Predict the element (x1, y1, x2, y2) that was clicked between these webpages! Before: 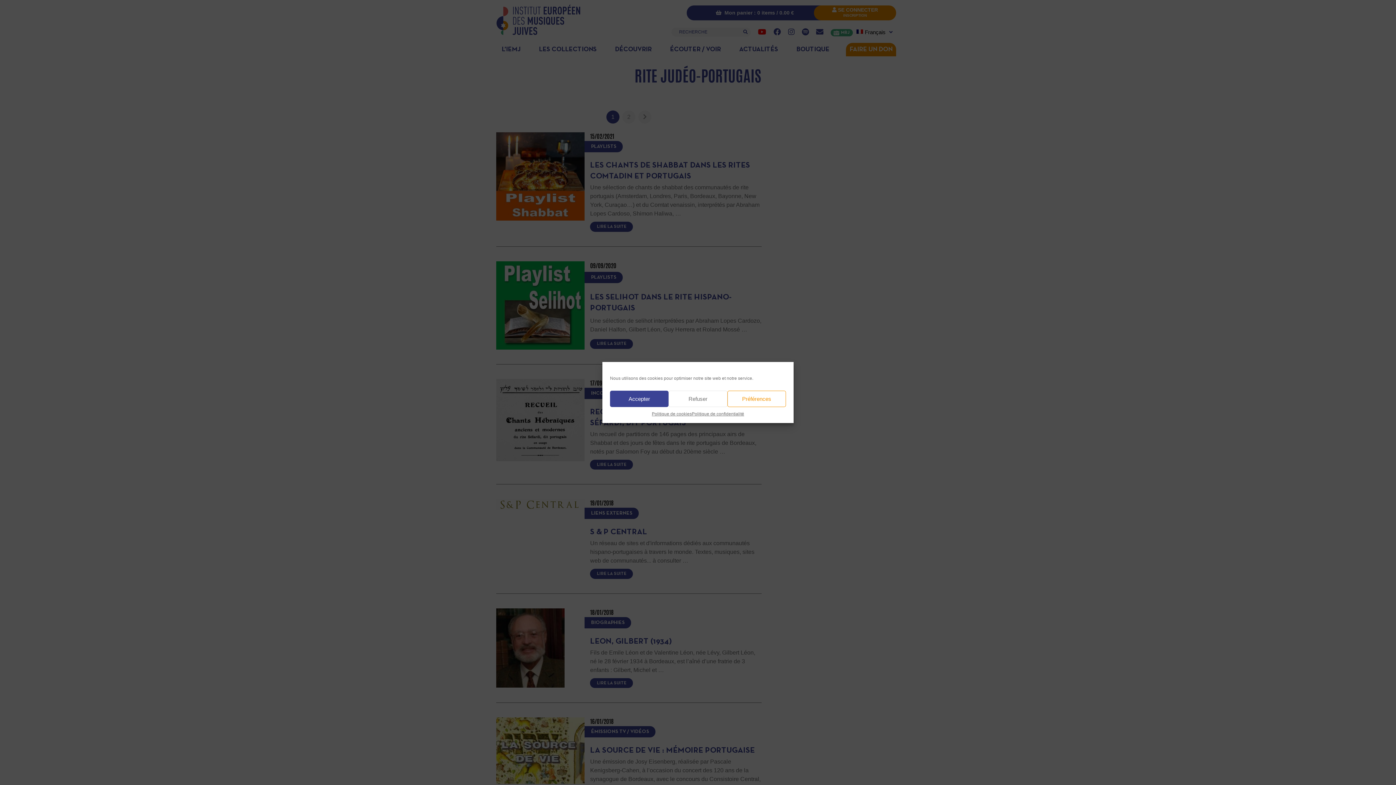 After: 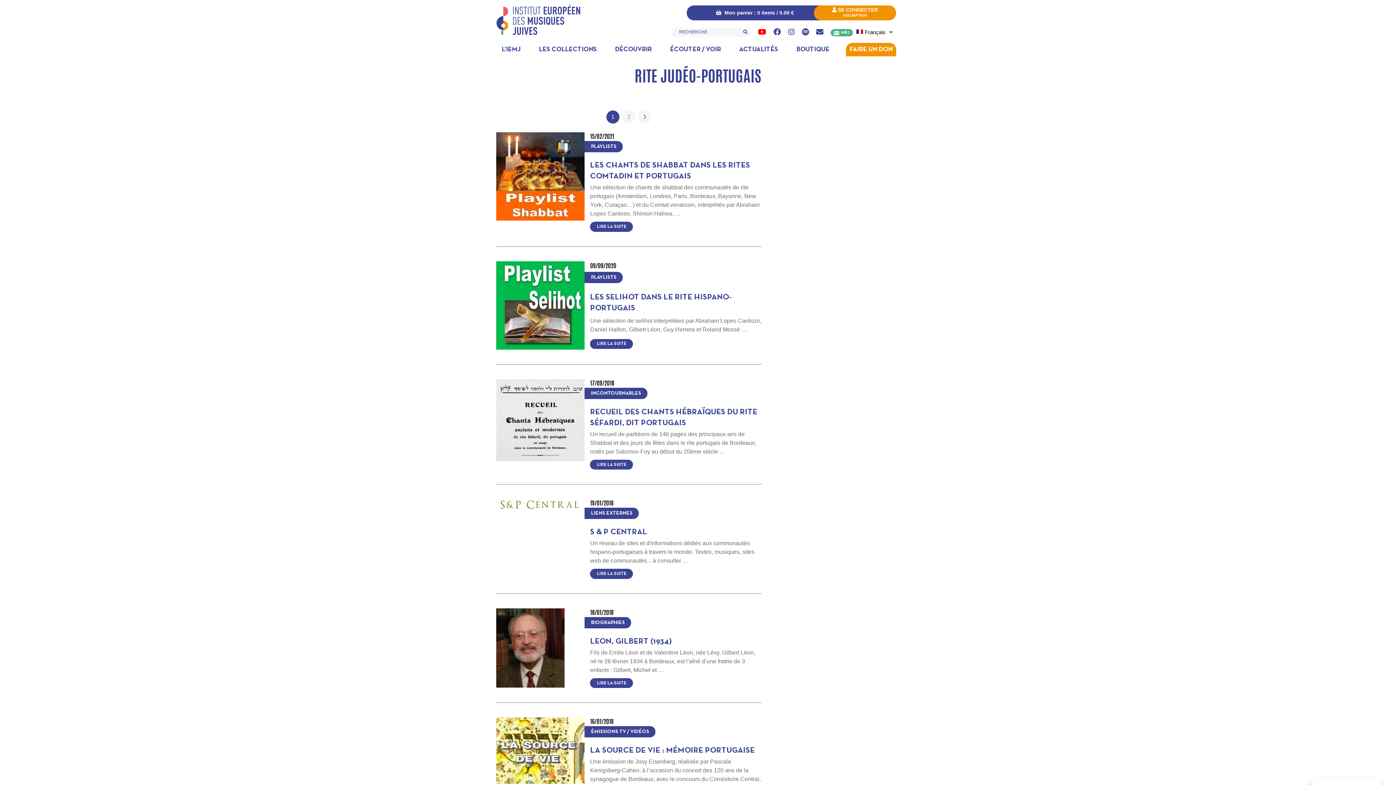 Action: label: Accepter bbox: (610, 390, 668, 407)